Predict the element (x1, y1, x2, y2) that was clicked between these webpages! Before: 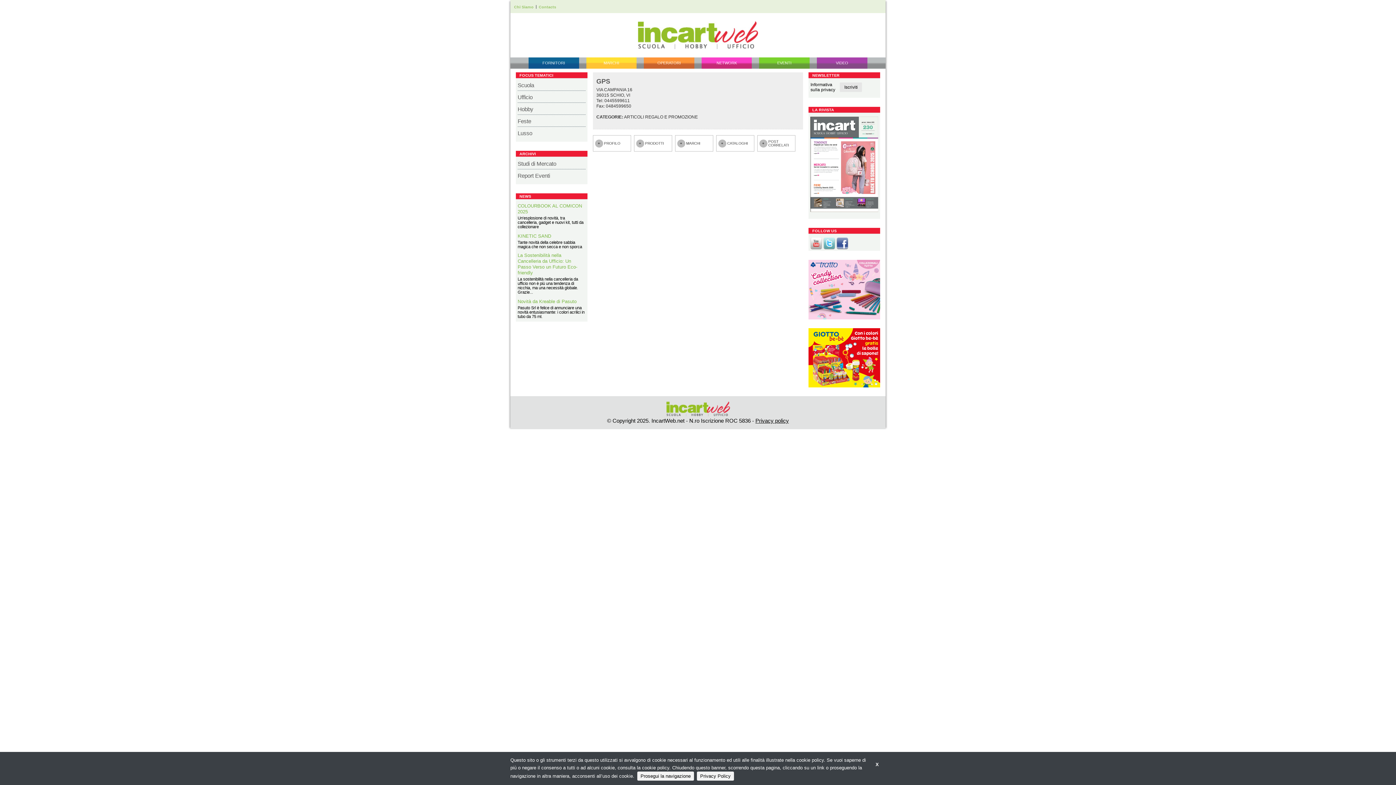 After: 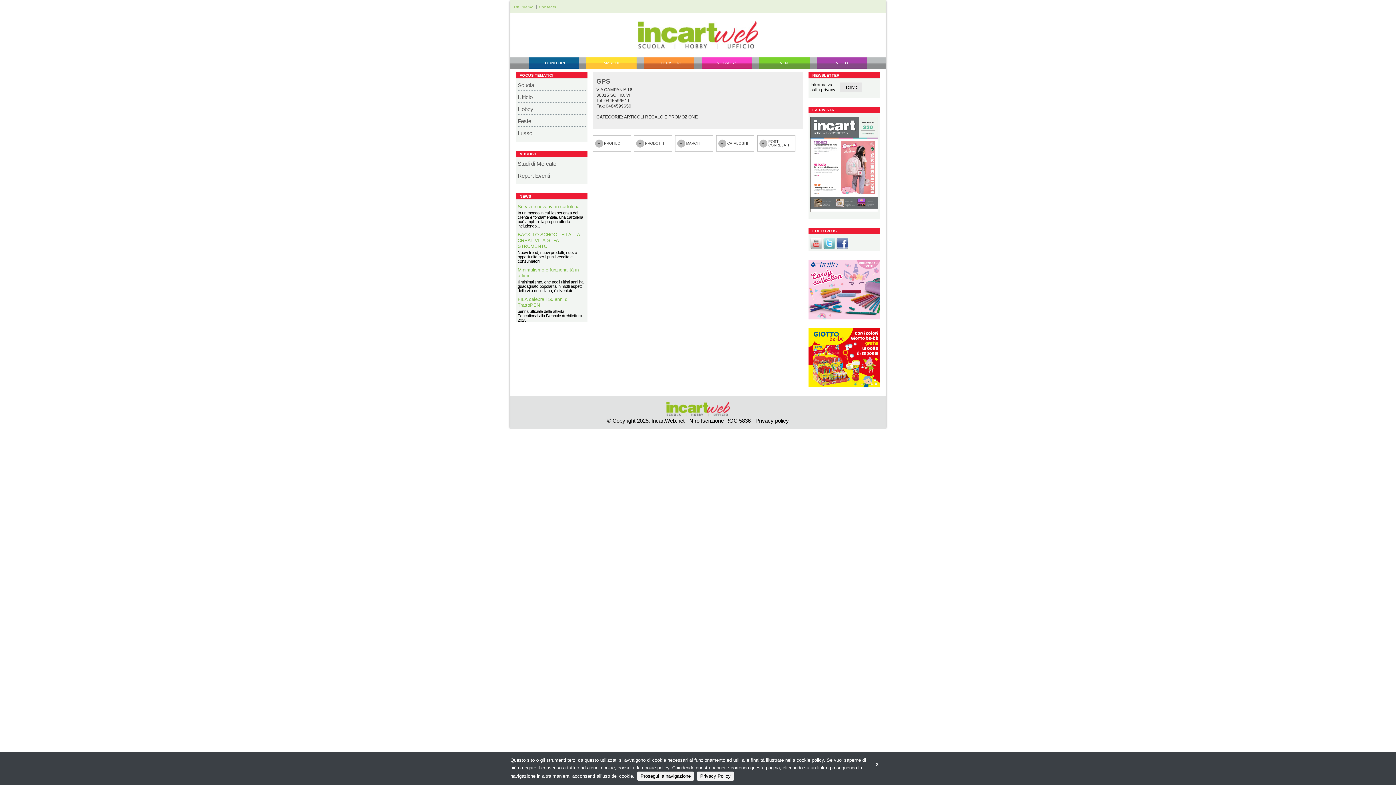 Action: bbox: (823, 244, 835, 250)